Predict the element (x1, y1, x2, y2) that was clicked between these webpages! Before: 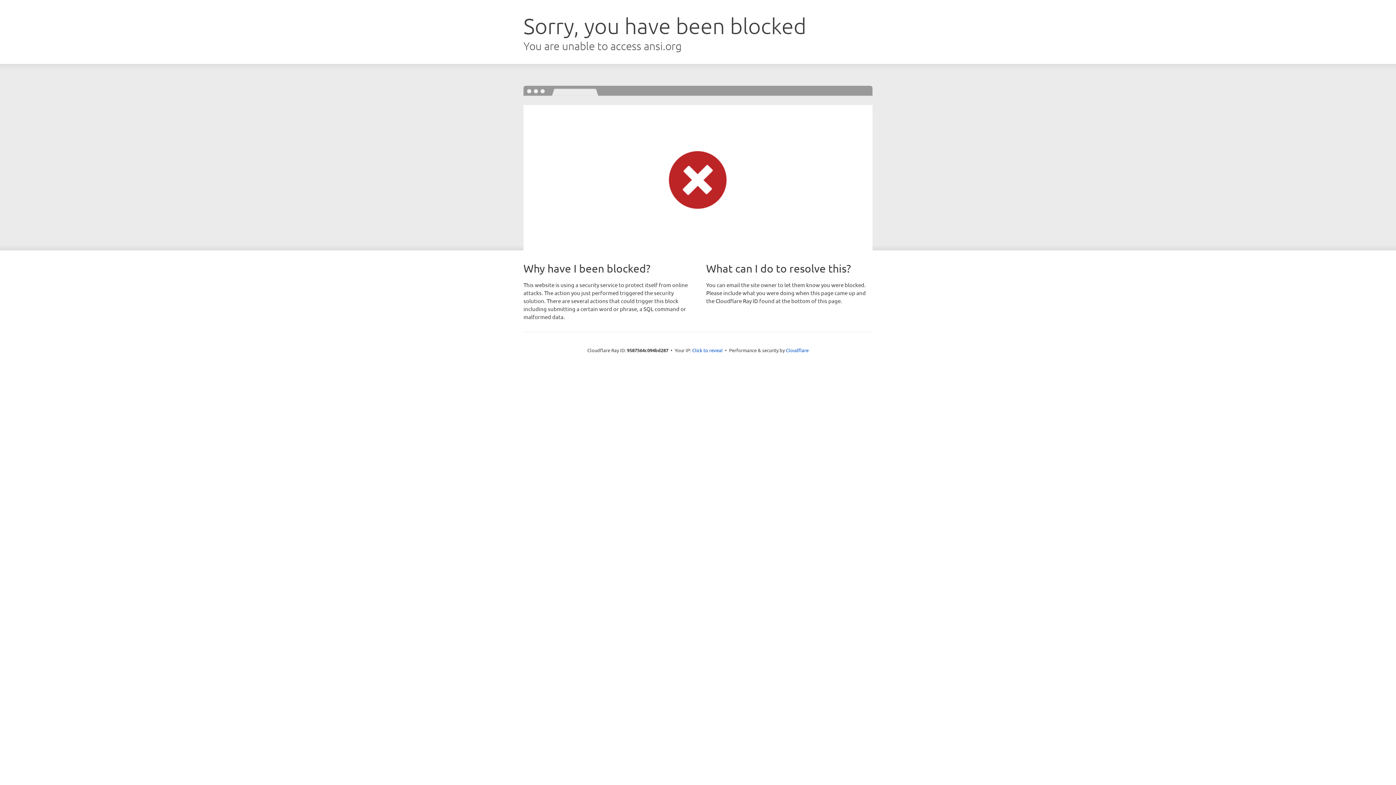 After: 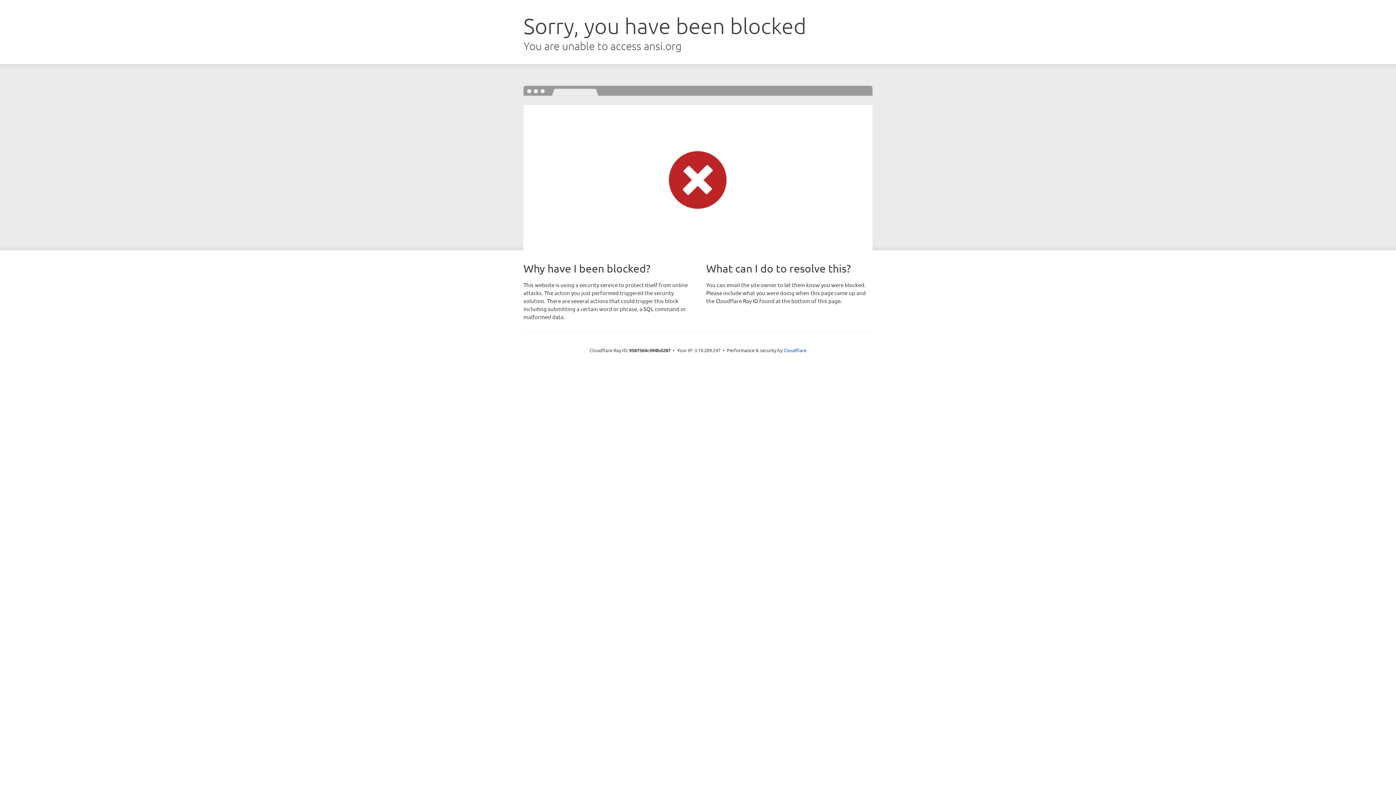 Action: bbox: (692, 346, 722, 353) label: Click to reveal